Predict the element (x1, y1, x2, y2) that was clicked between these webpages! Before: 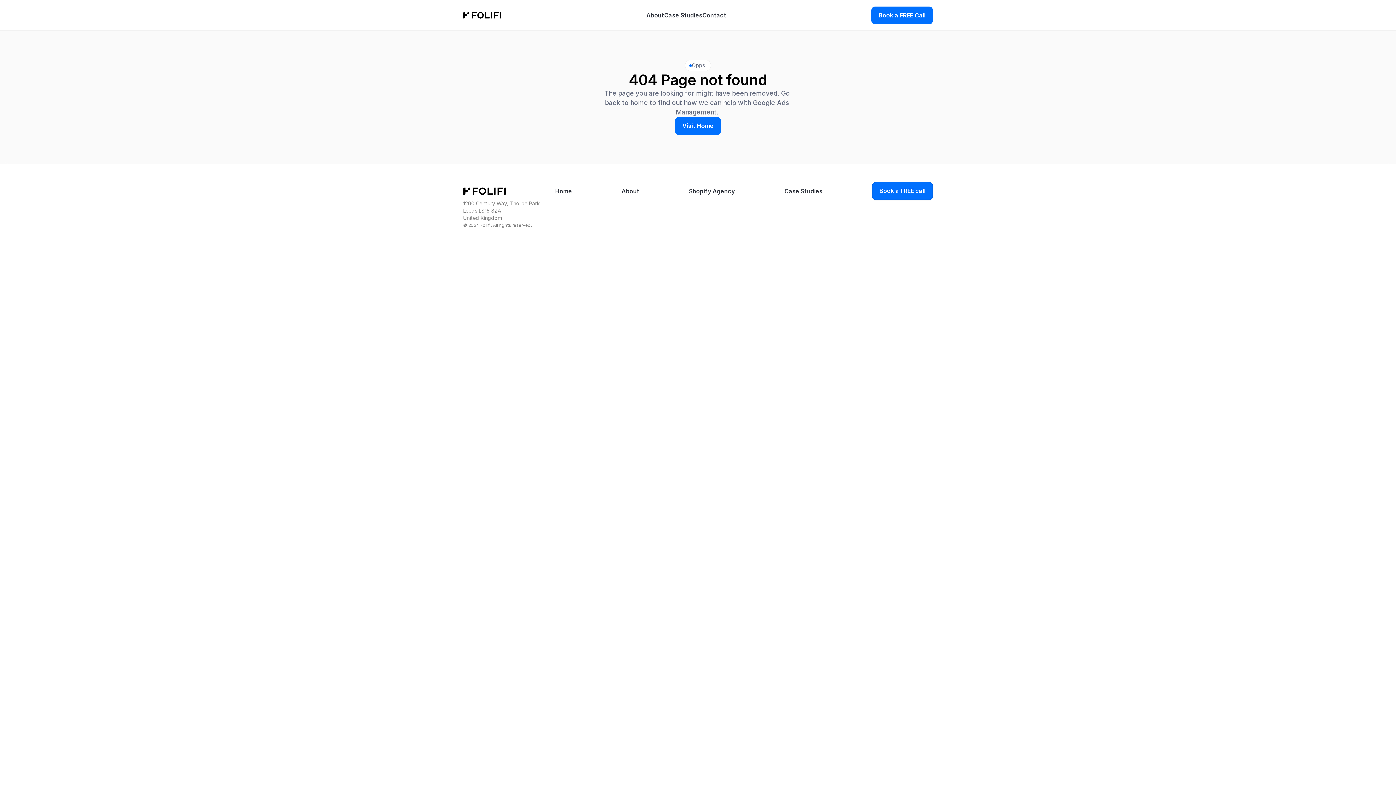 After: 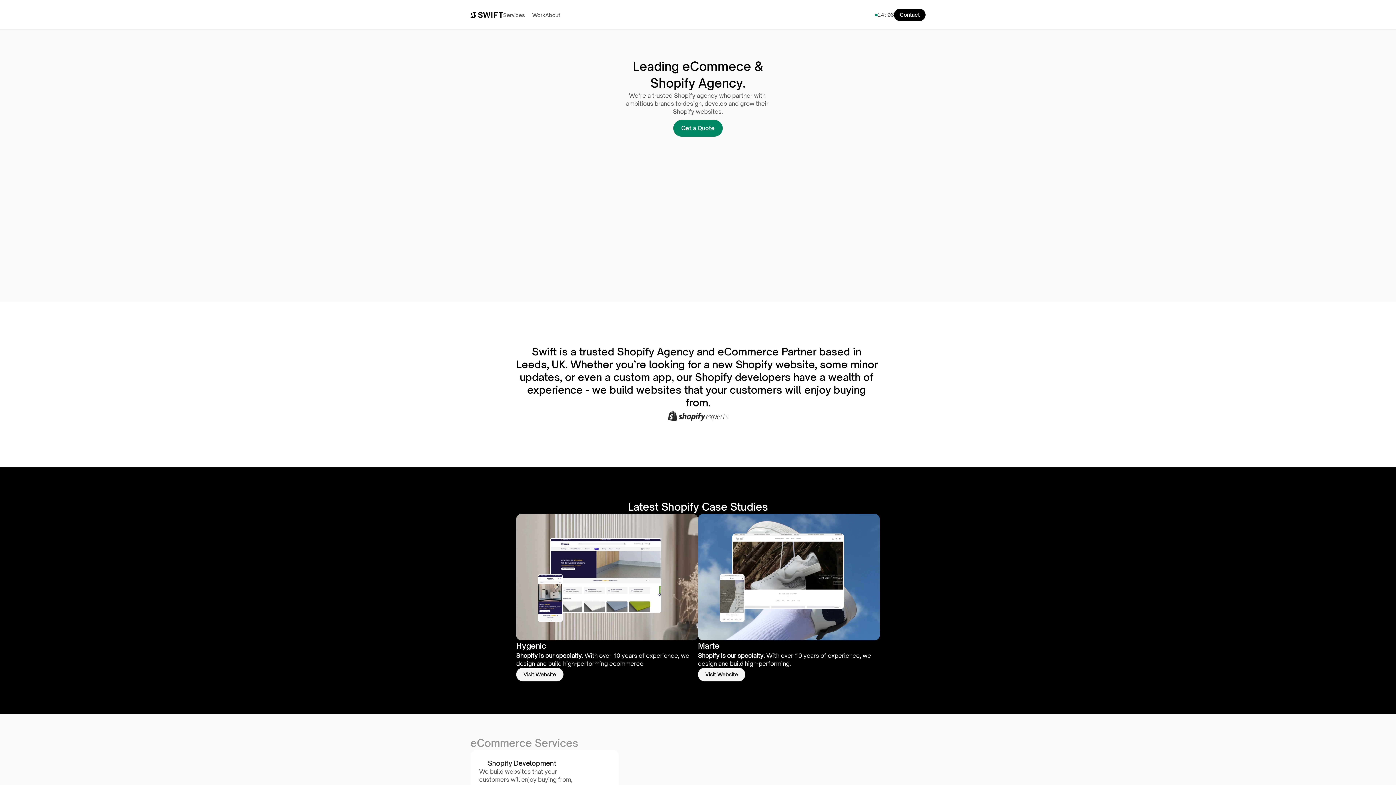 Action: bbox: (689, 187, 734, 194) label: Shopify Agency